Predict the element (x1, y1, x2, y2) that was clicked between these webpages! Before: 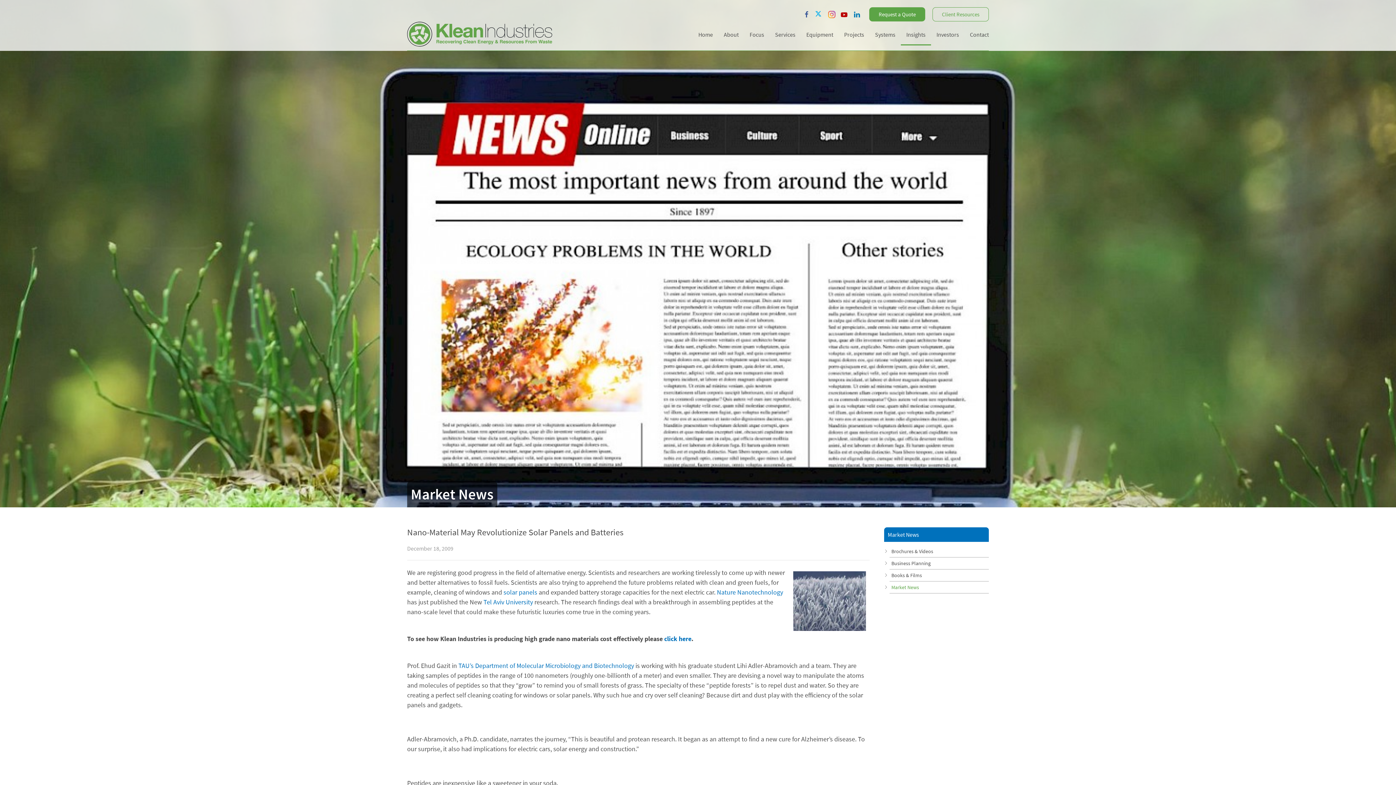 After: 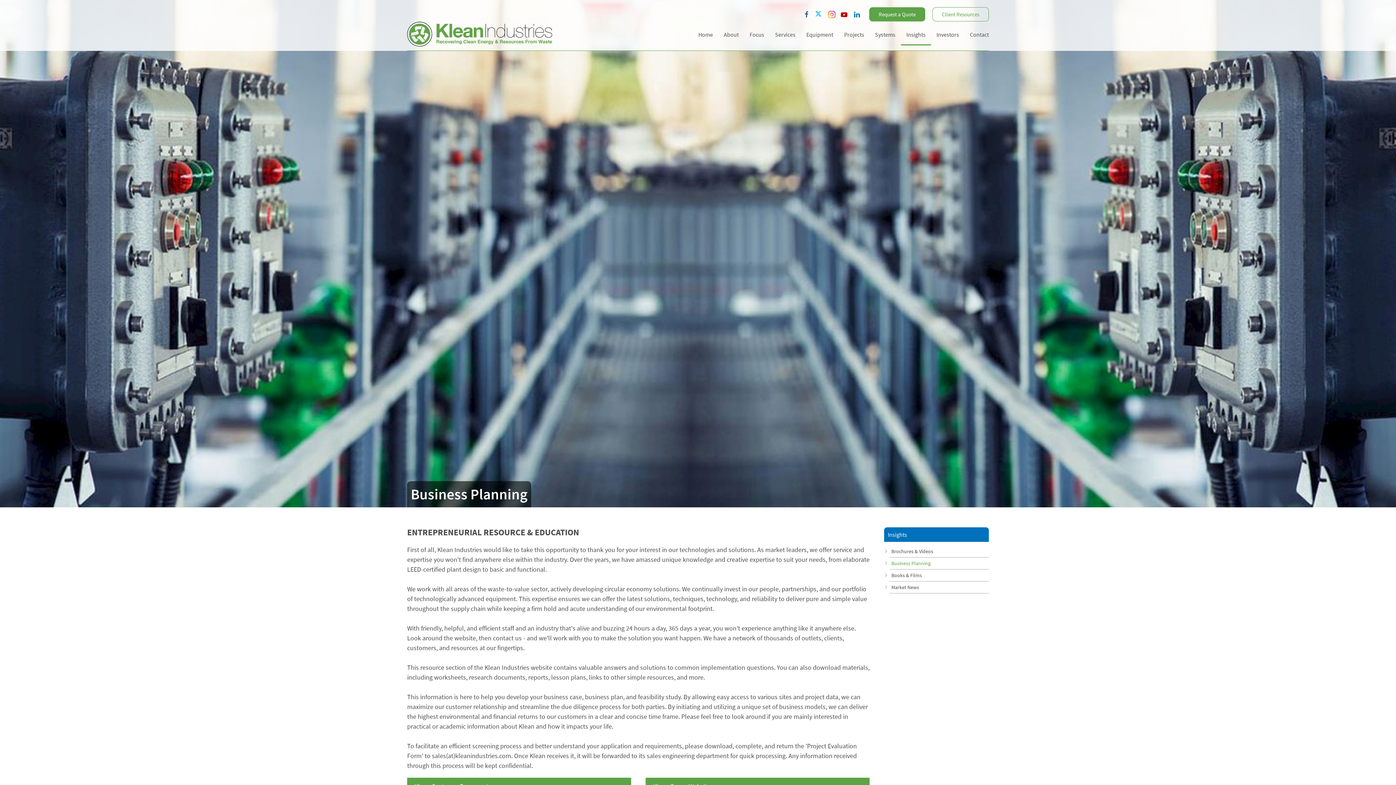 Action: bbox: (891, 560, 930, 567) label: Business Planning